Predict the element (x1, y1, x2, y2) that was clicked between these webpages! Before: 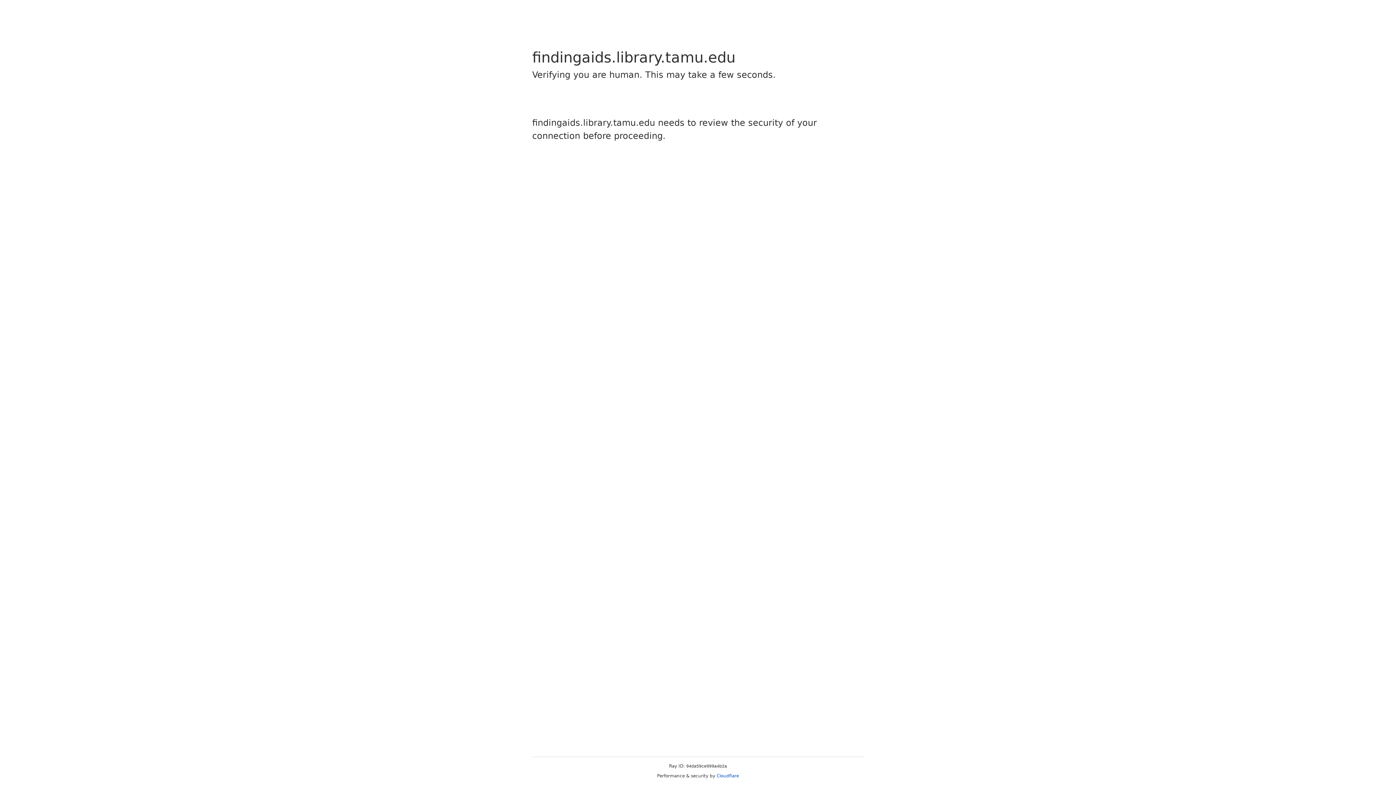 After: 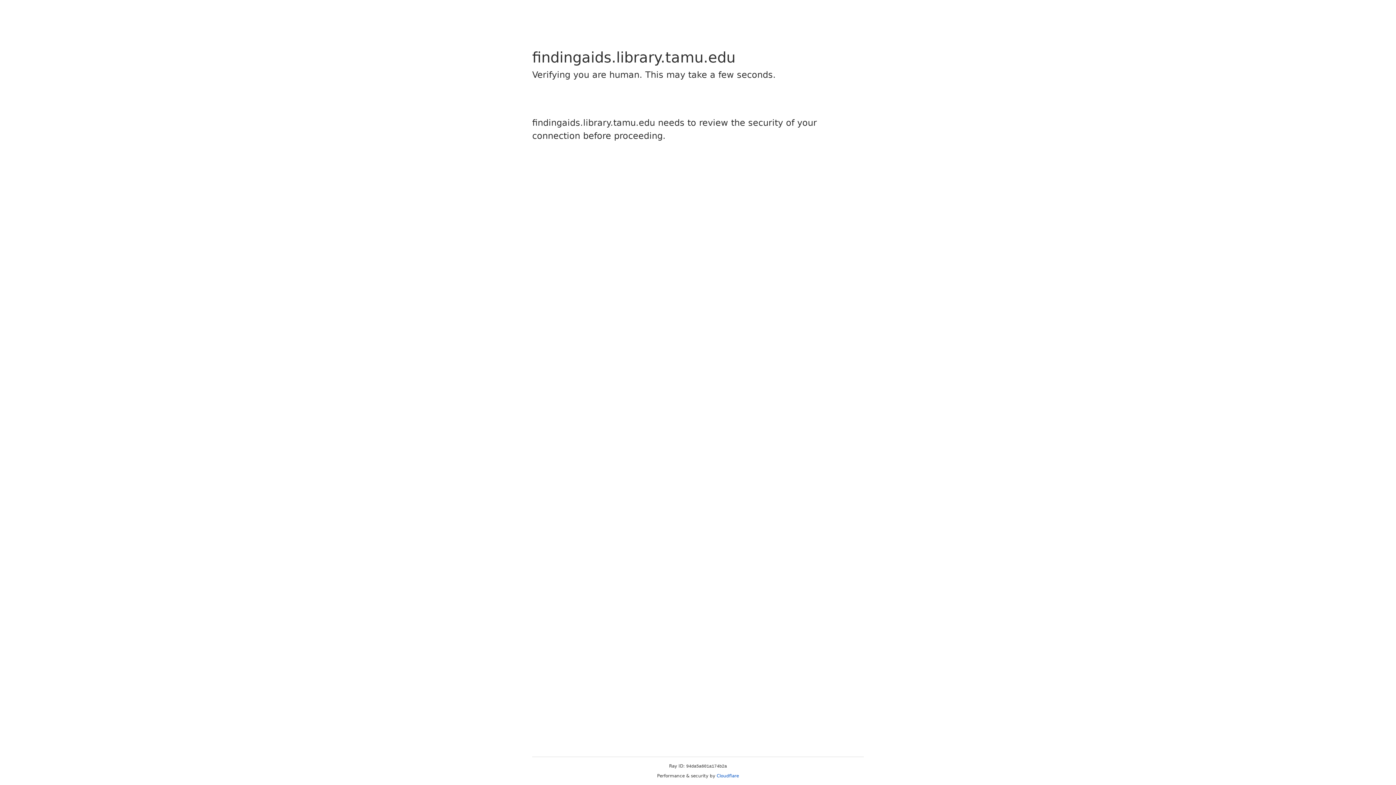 Action: bbox: (716, 773, 739, 778) label: Cloudflare